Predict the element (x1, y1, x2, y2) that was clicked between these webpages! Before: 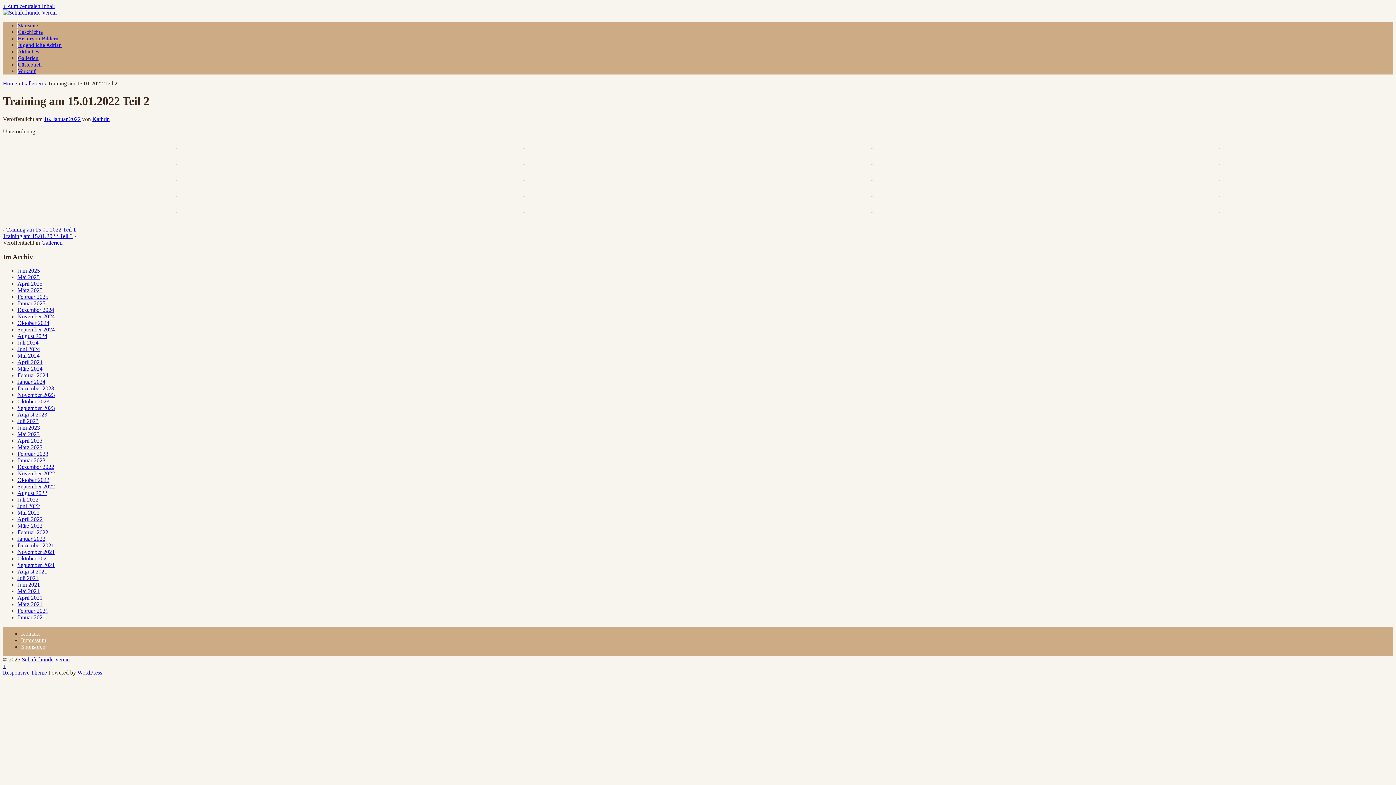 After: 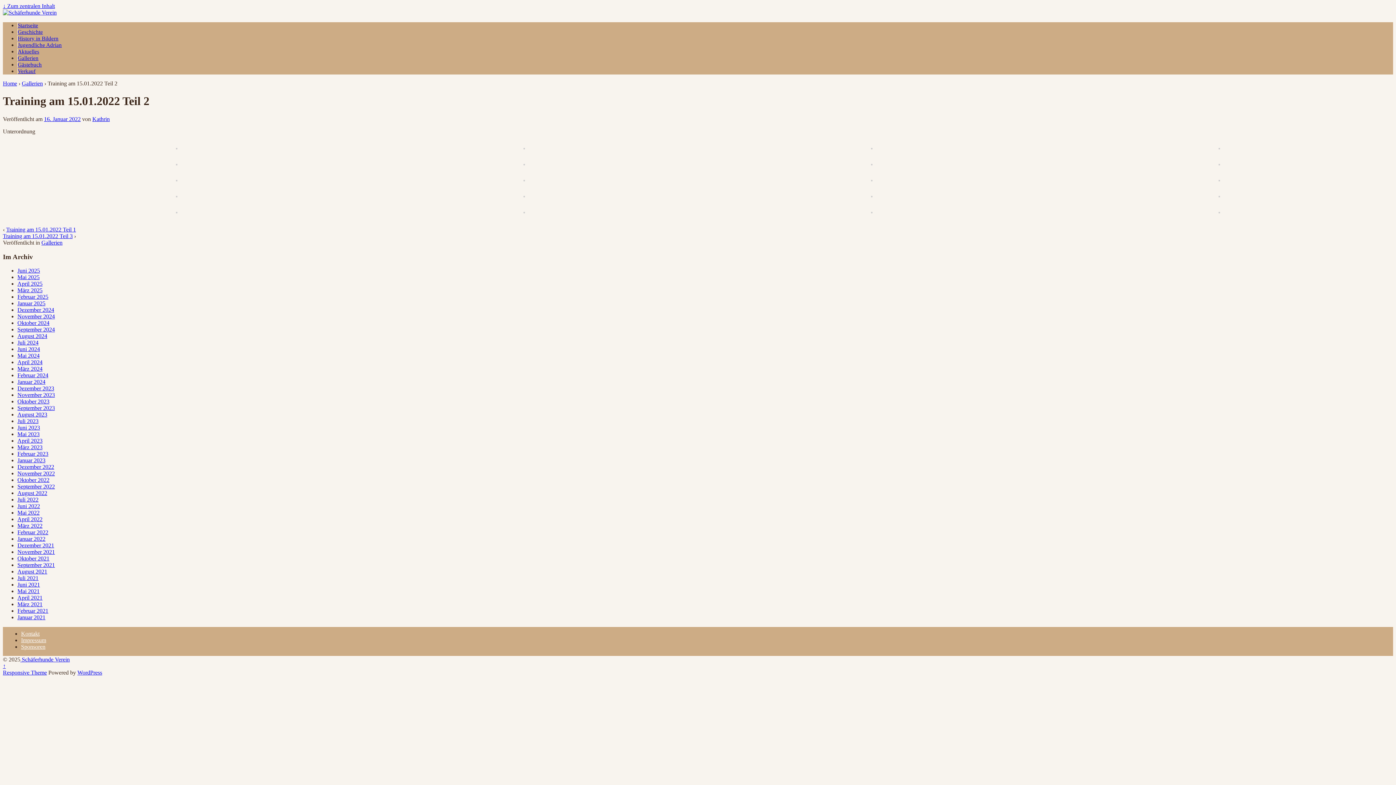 Action: label: 16. Januar 2022 bbox: (44, 115, 80, 122)